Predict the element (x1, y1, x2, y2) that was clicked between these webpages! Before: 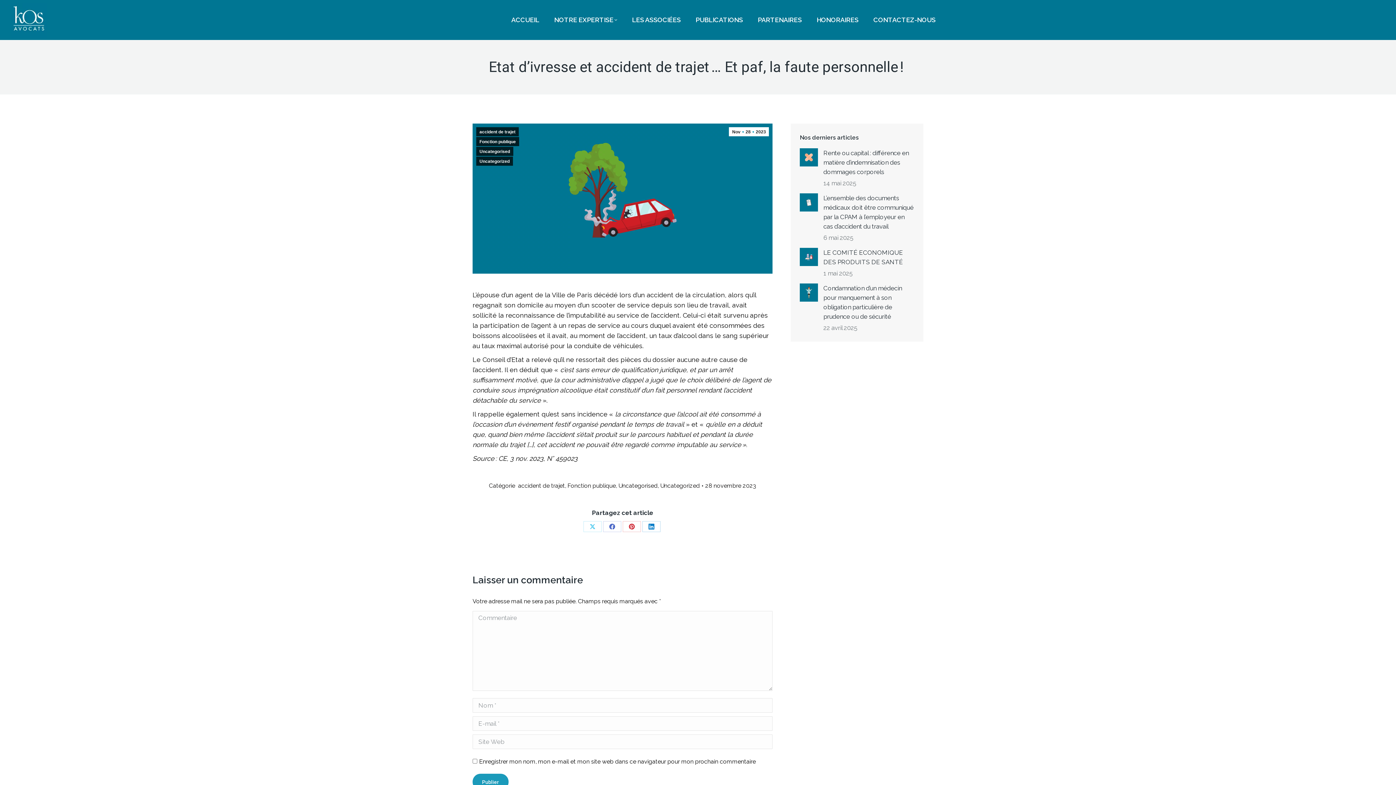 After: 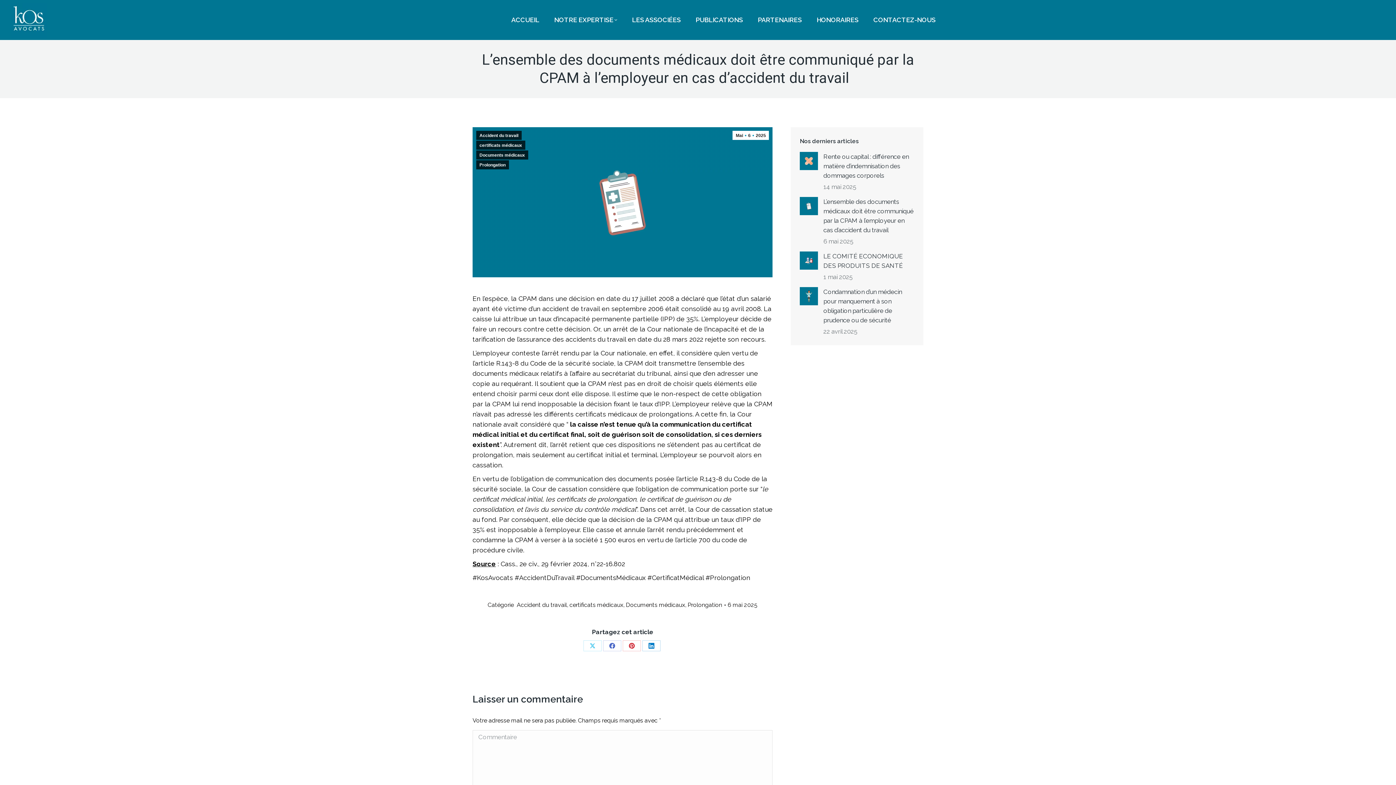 Action: label: L’ensemble des documents médicaux doit être communiqué par la CPAM à l’employeur en cas d’accident du travail   bbox: (823, 193, 914, 231)